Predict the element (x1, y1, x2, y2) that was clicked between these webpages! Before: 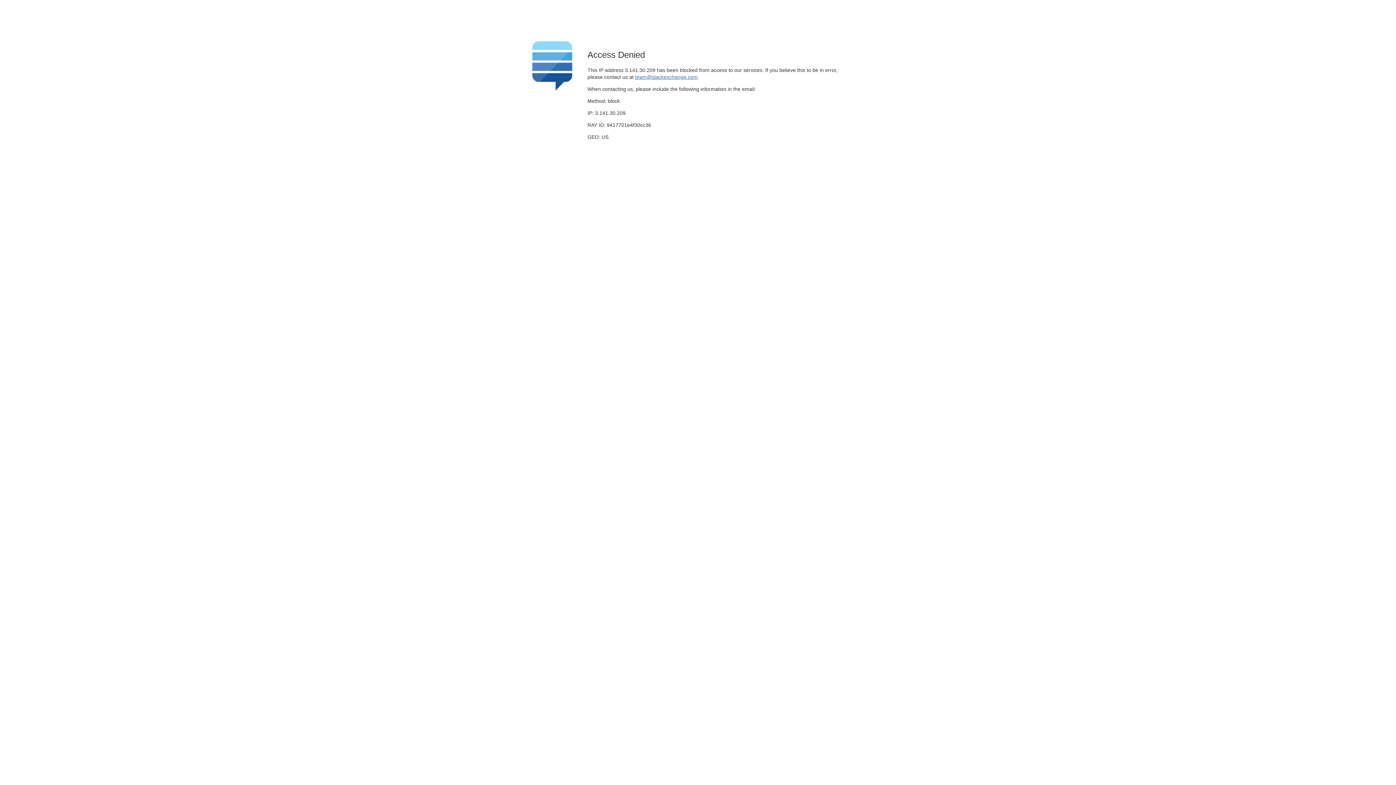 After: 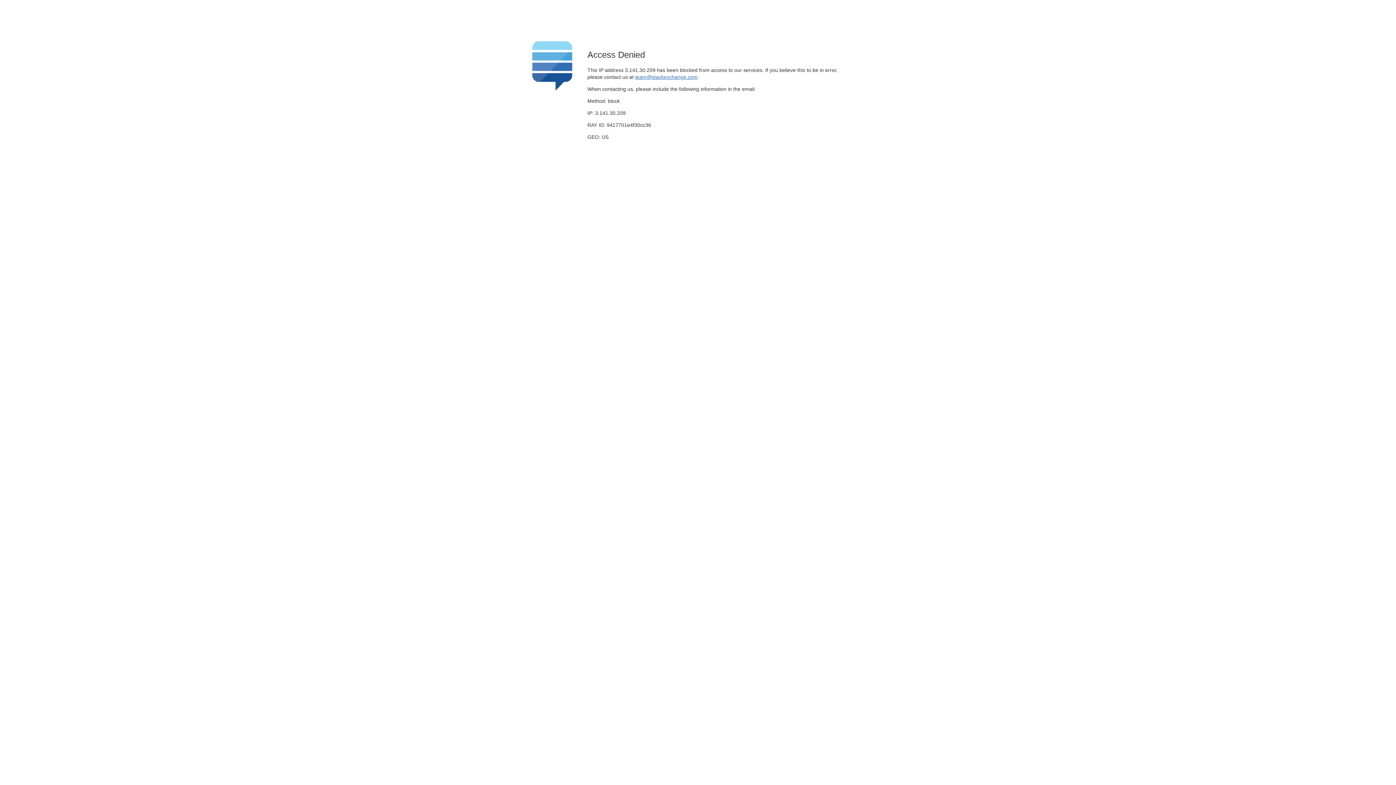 Action: label: team@stackexchange.com bbox: (635, 74, 697, 79)